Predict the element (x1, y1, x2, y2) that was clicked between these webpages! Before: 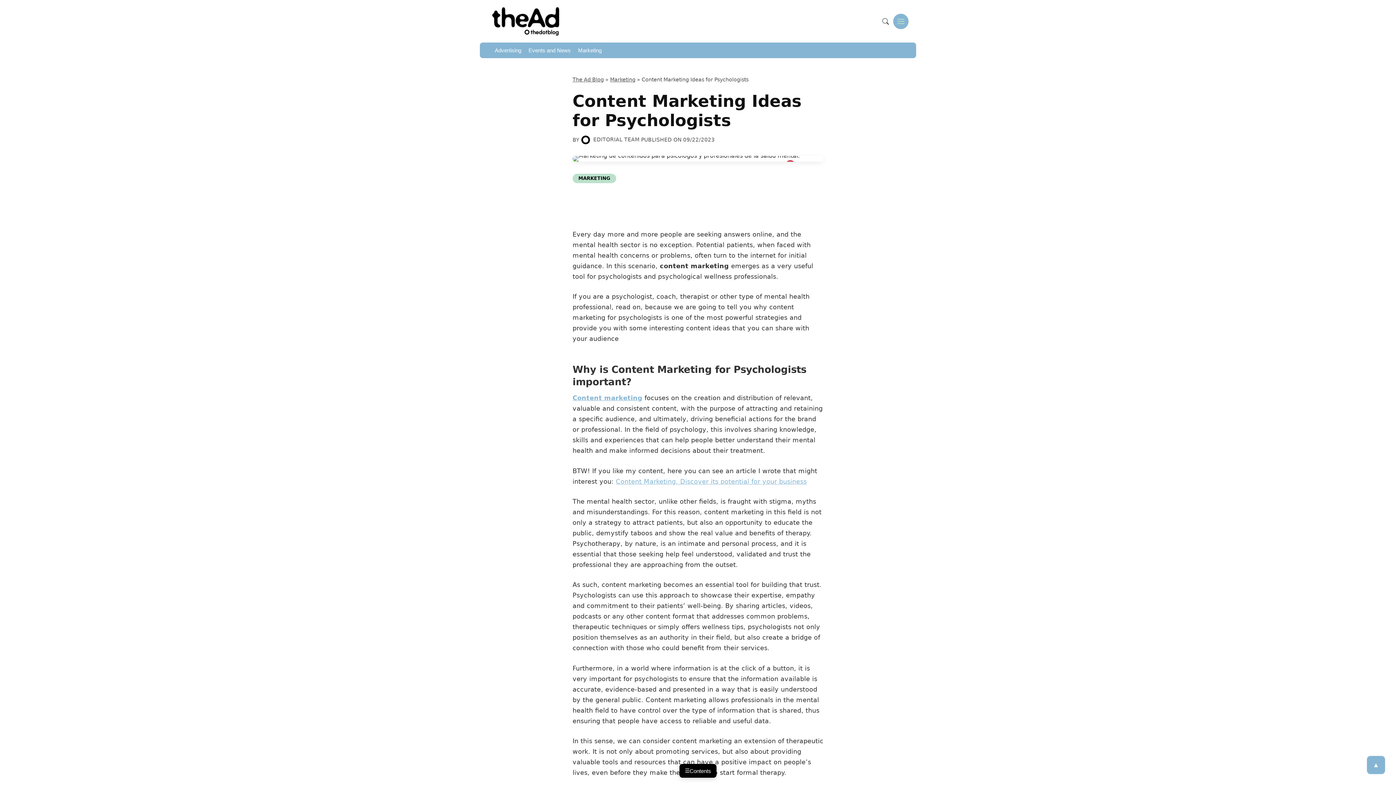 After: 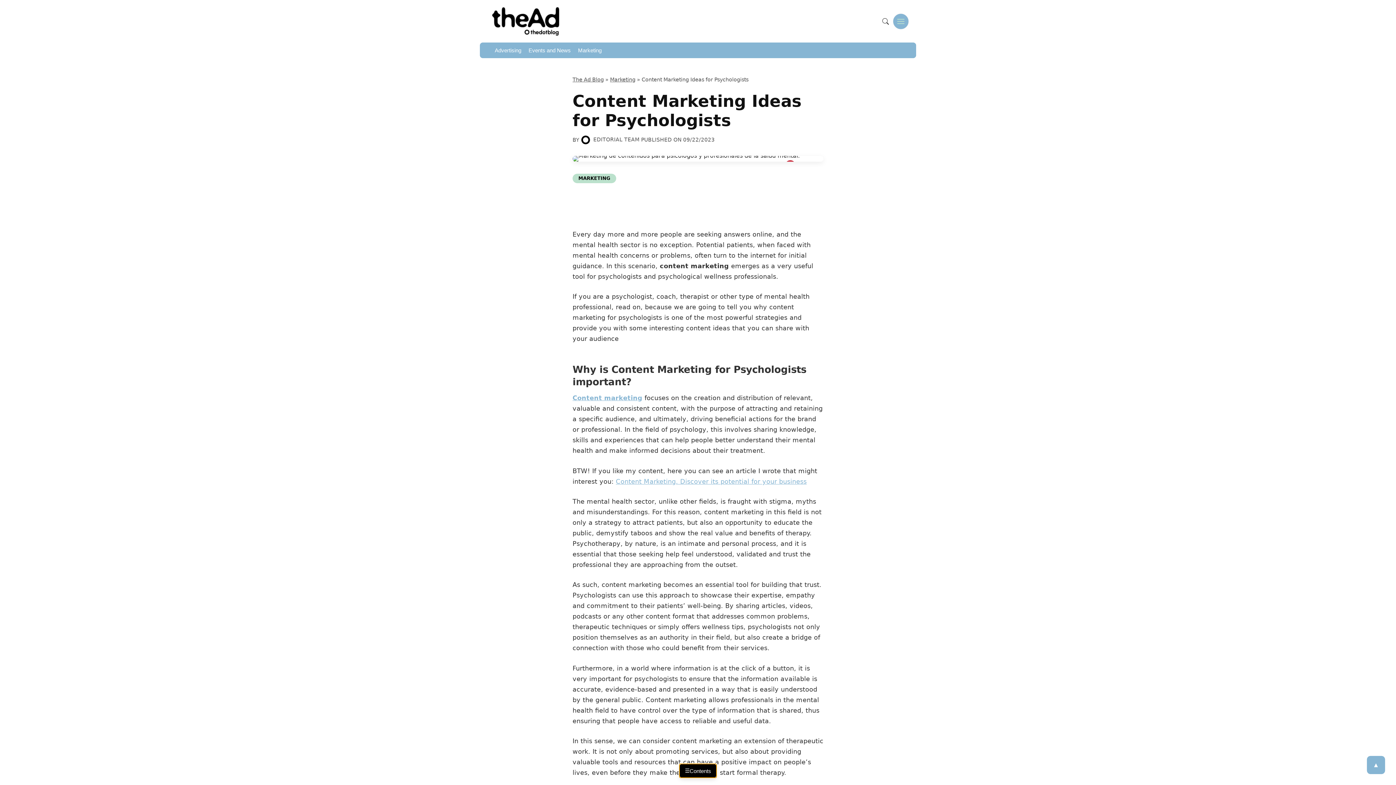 Action: label: ☰
Contents bbox: (679, 764, 716, 778)